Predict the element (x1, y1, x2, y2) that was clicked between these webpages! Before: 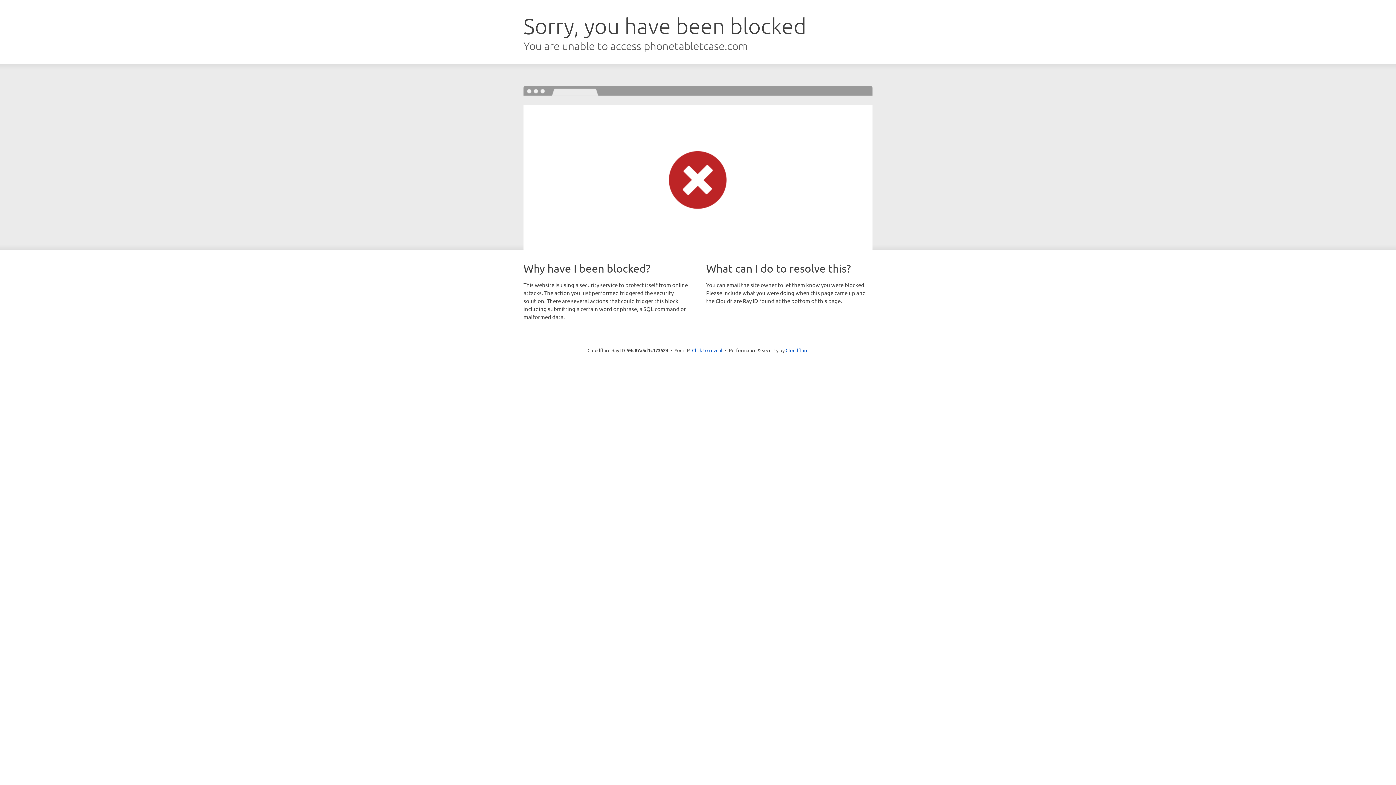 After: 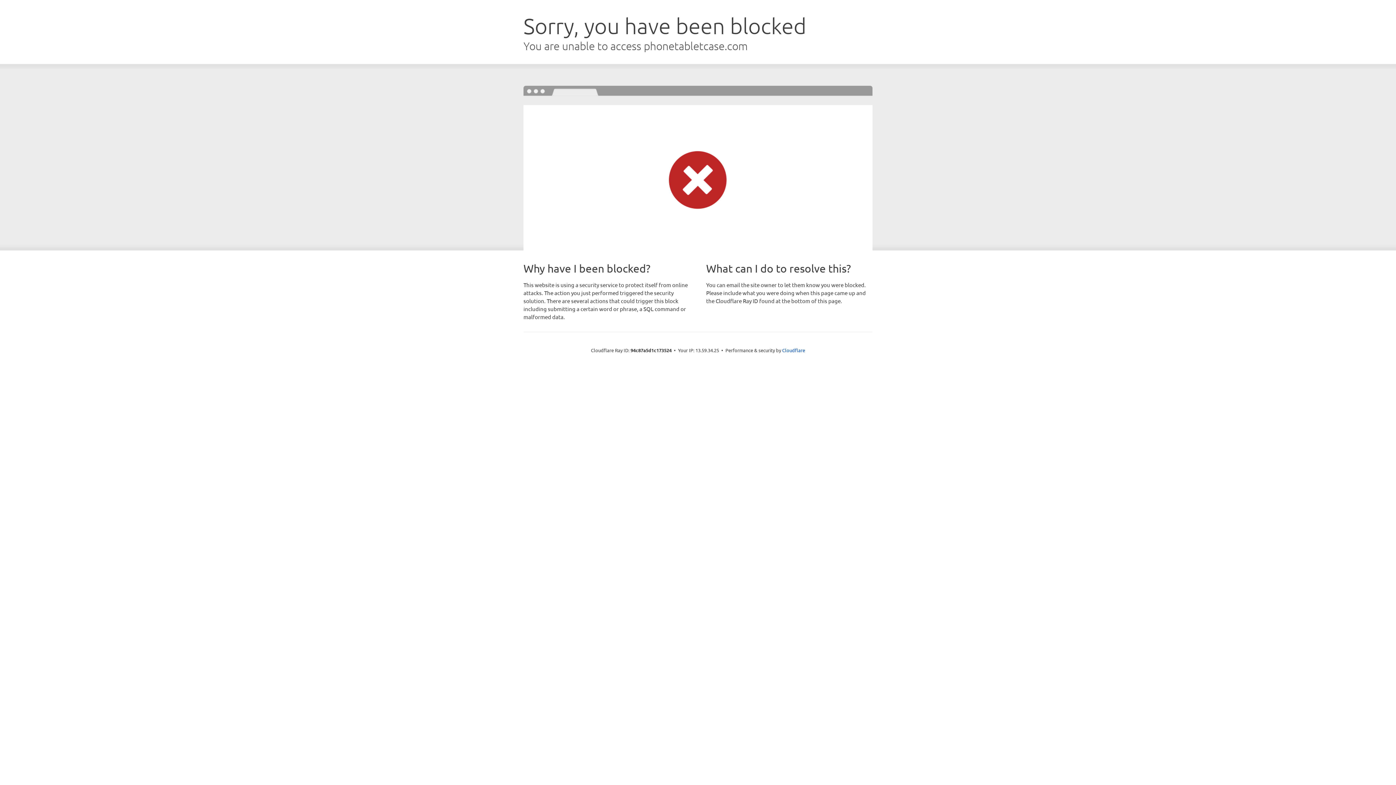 Action: label: Click to reveal bbox: (692, 346, 722, 353)